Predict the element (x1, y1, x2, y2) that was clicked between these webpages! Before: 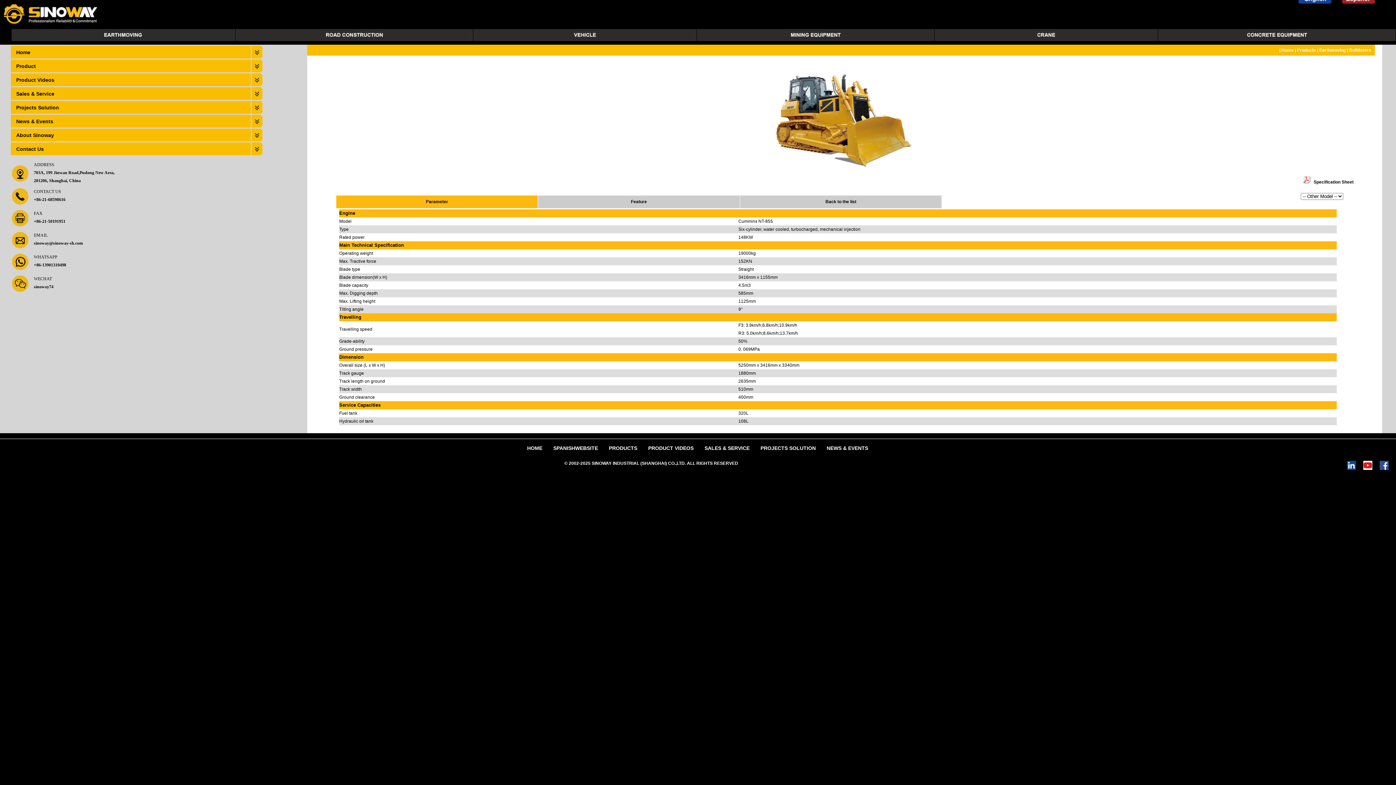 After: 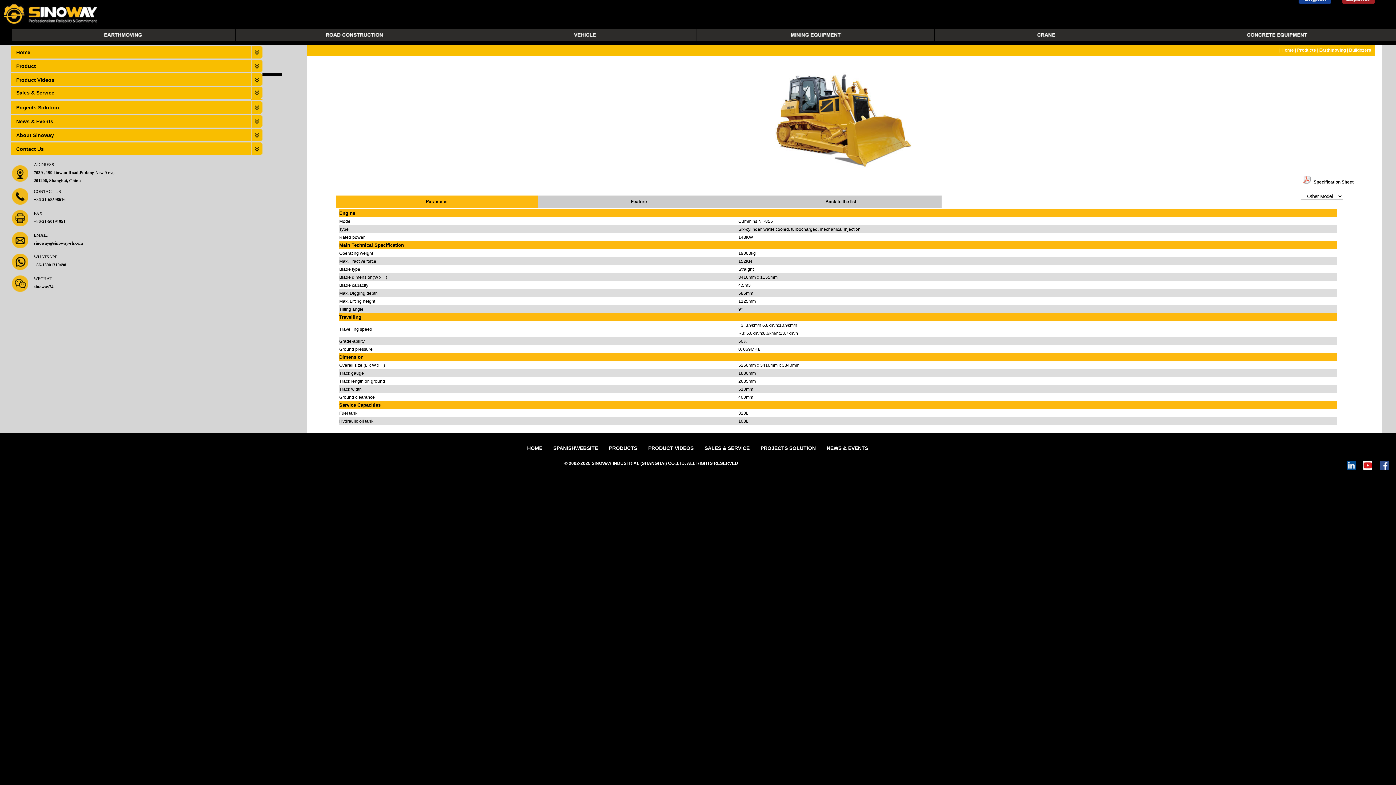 Action: bbox: (250, 95, 262, 101)